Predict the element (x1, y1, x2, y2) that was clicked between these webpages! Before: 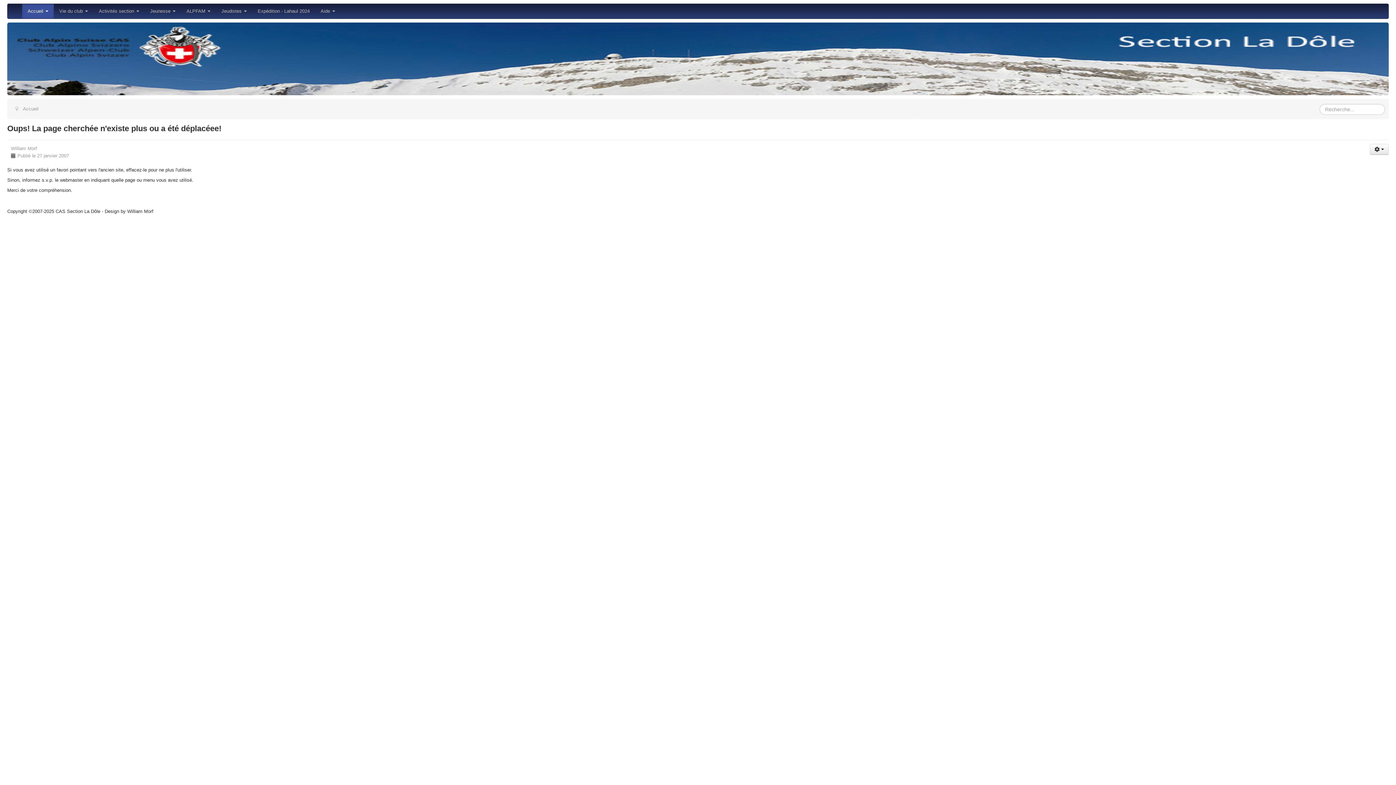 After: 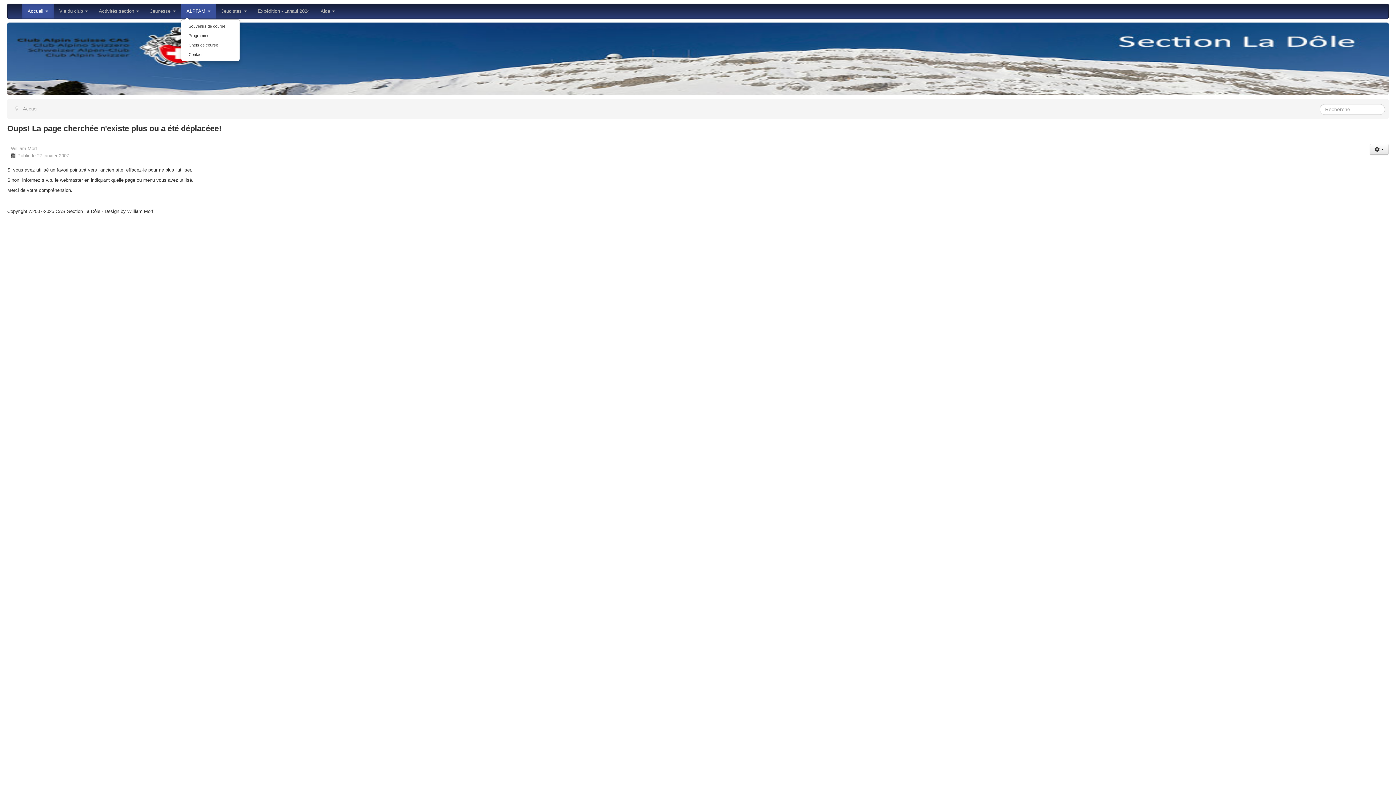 Action: label: ALPFAM  bbox: (181, 4, 216, 18)